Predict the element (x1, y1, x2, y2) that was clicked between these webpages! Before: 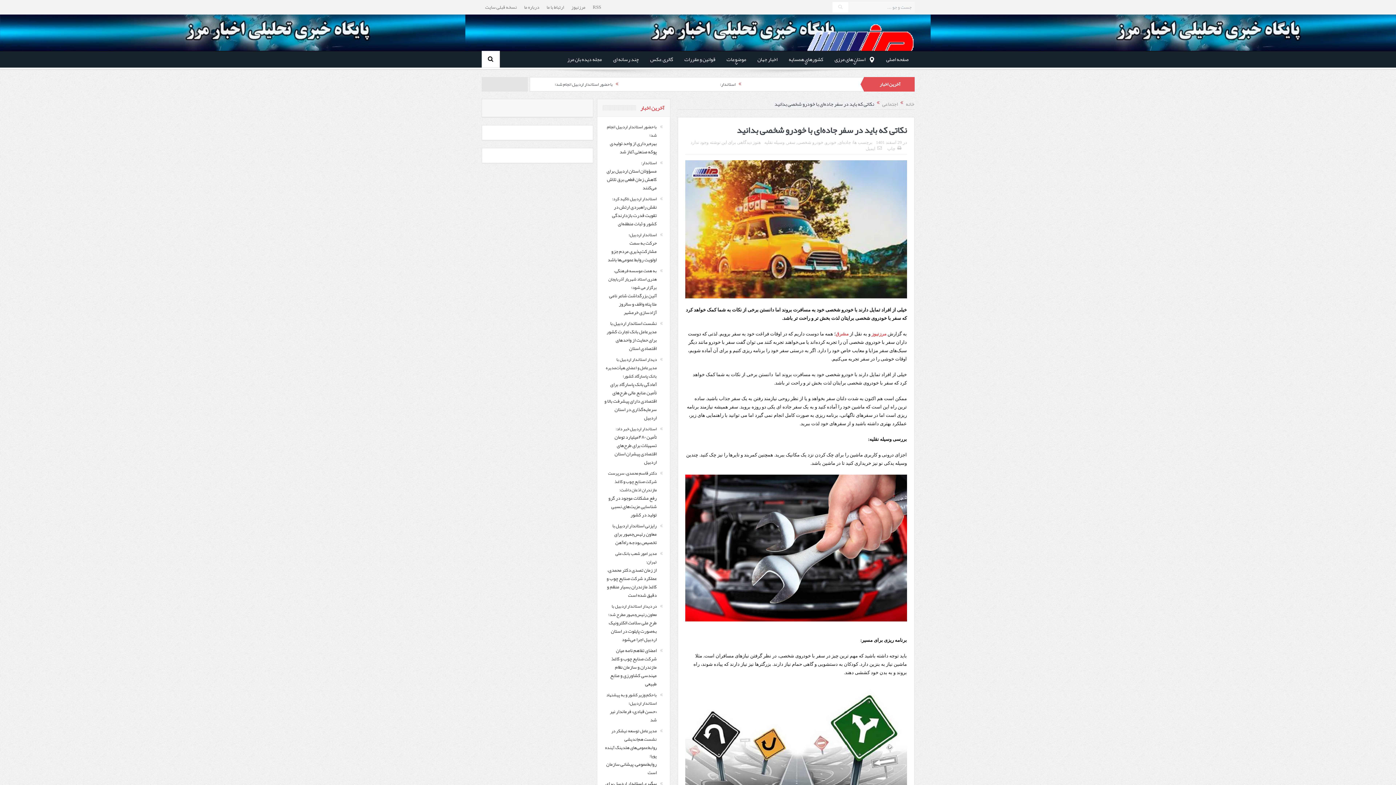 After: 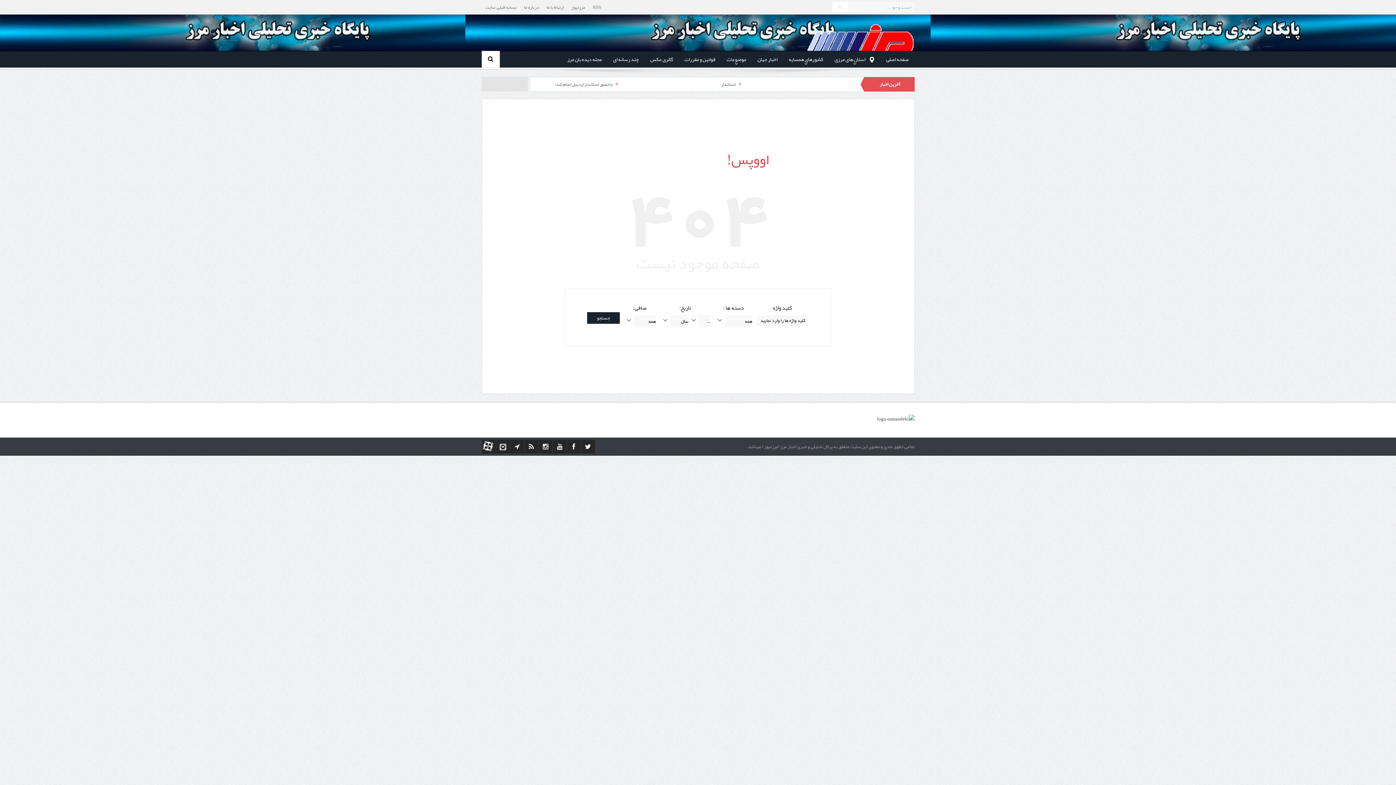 Action: bbox: (567, 0, 589, 14) label: مرزنیوز